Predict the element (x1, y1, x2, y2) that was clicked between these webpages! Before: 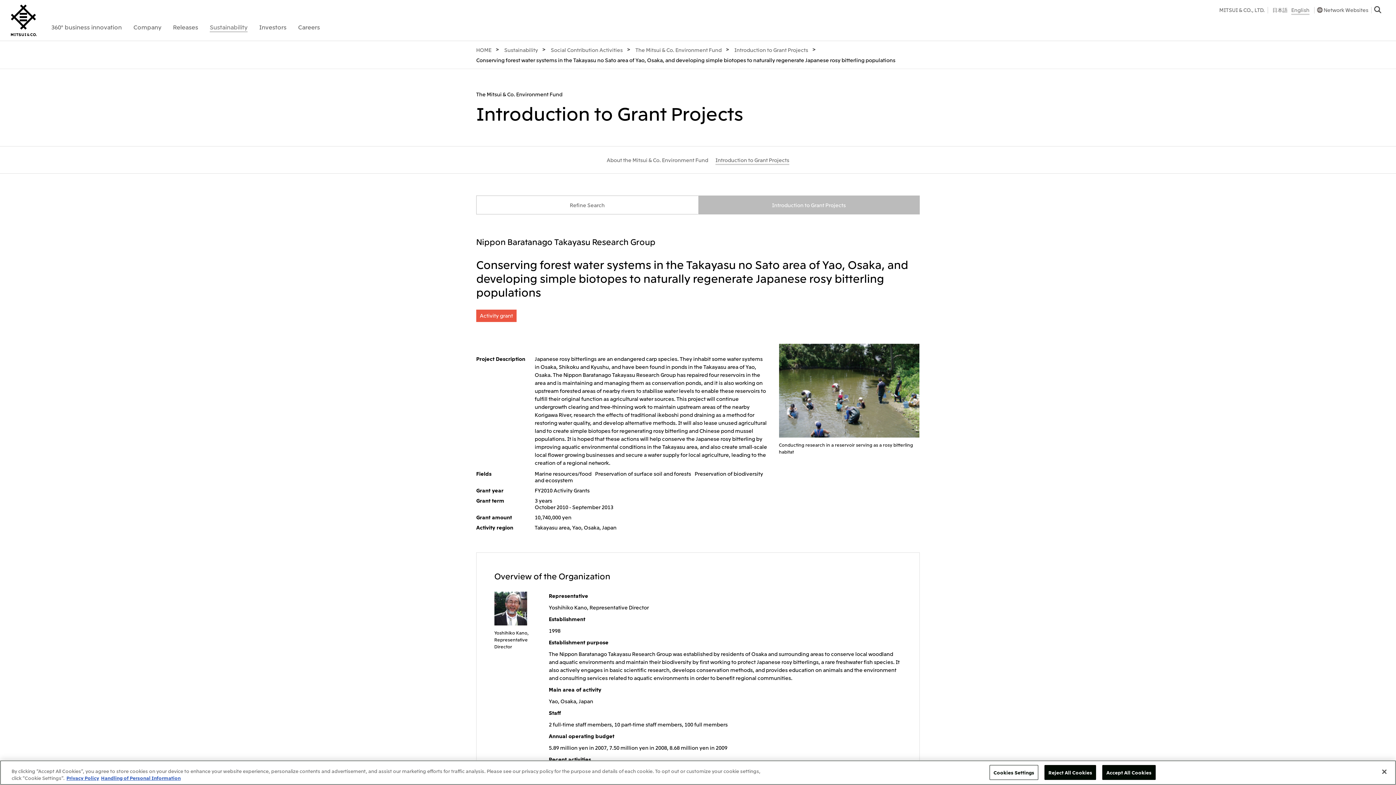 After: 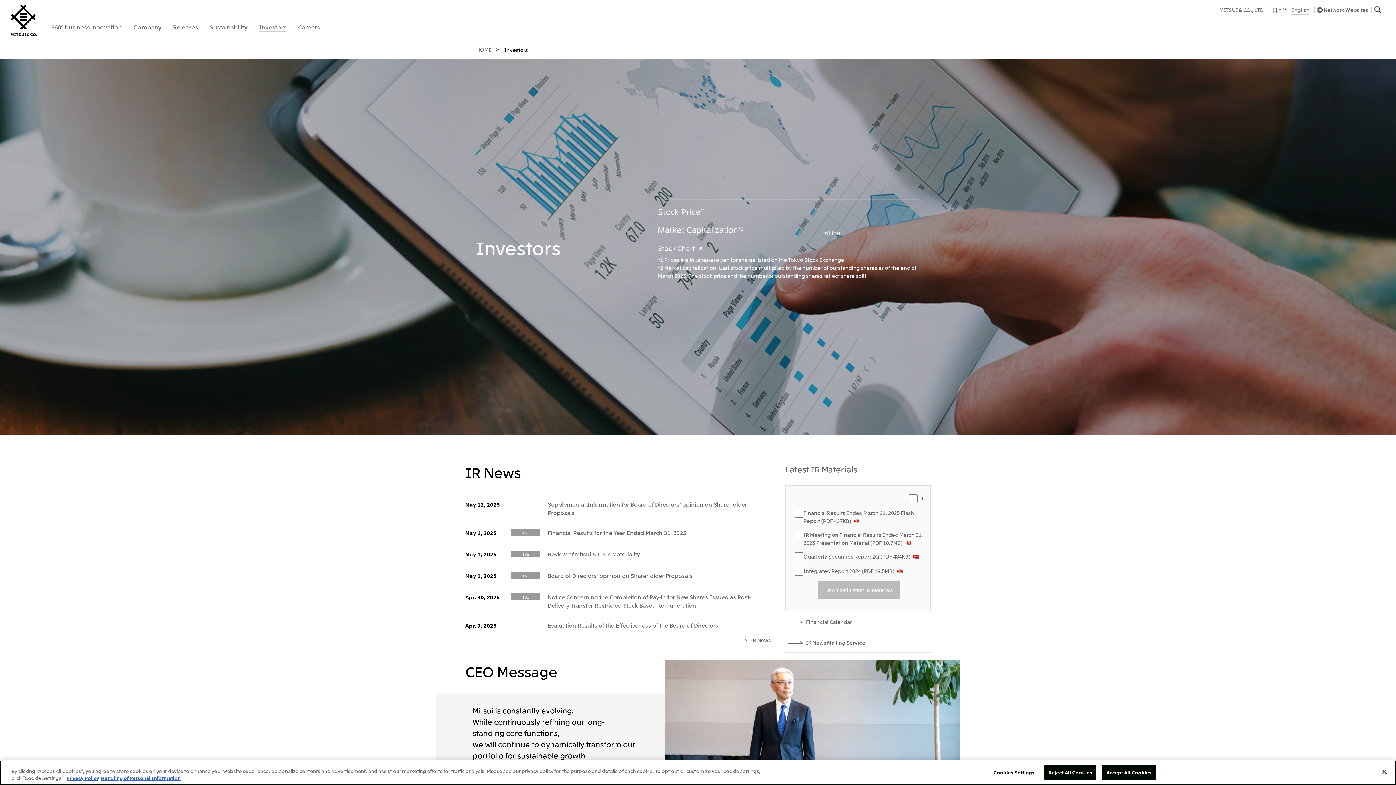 Action: label: Investors bbox: (253, 20, 292, 37)